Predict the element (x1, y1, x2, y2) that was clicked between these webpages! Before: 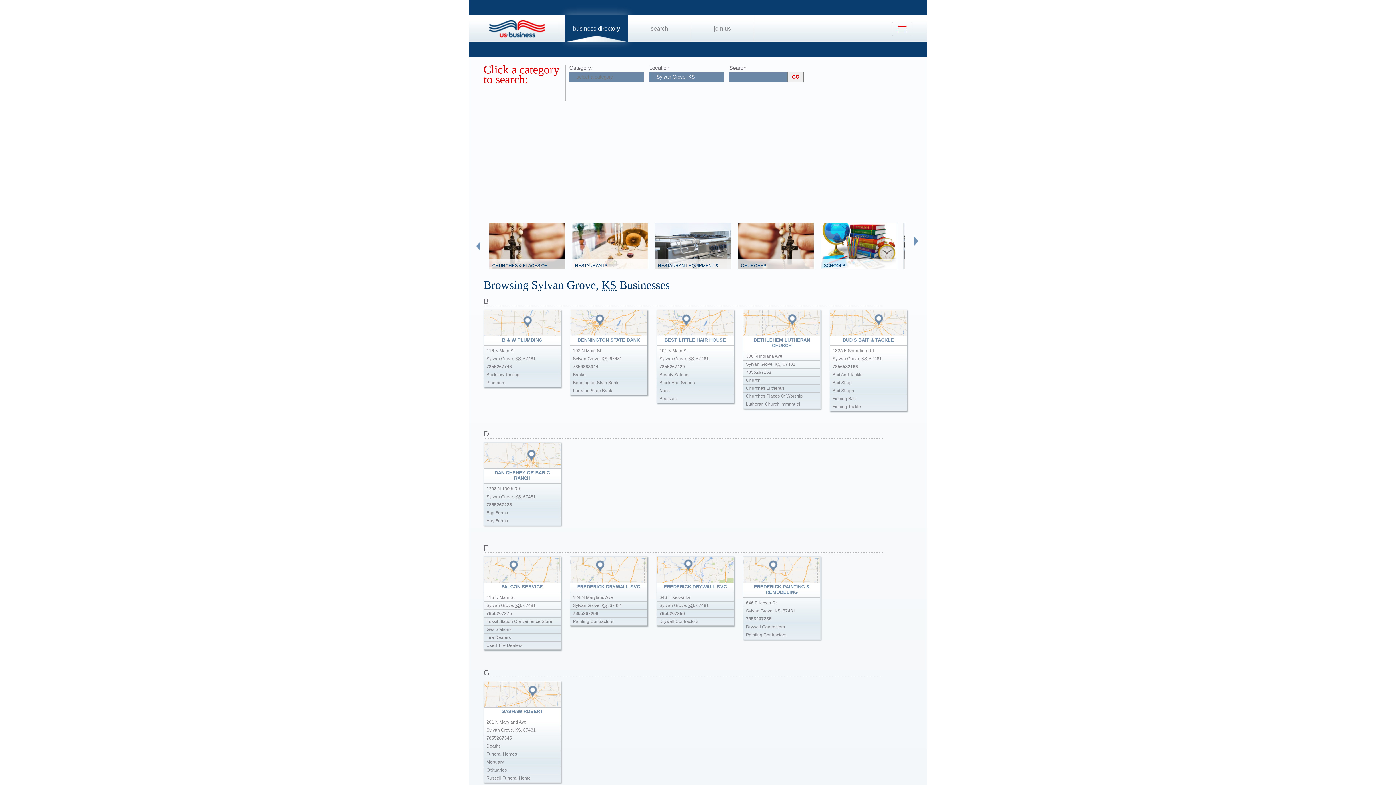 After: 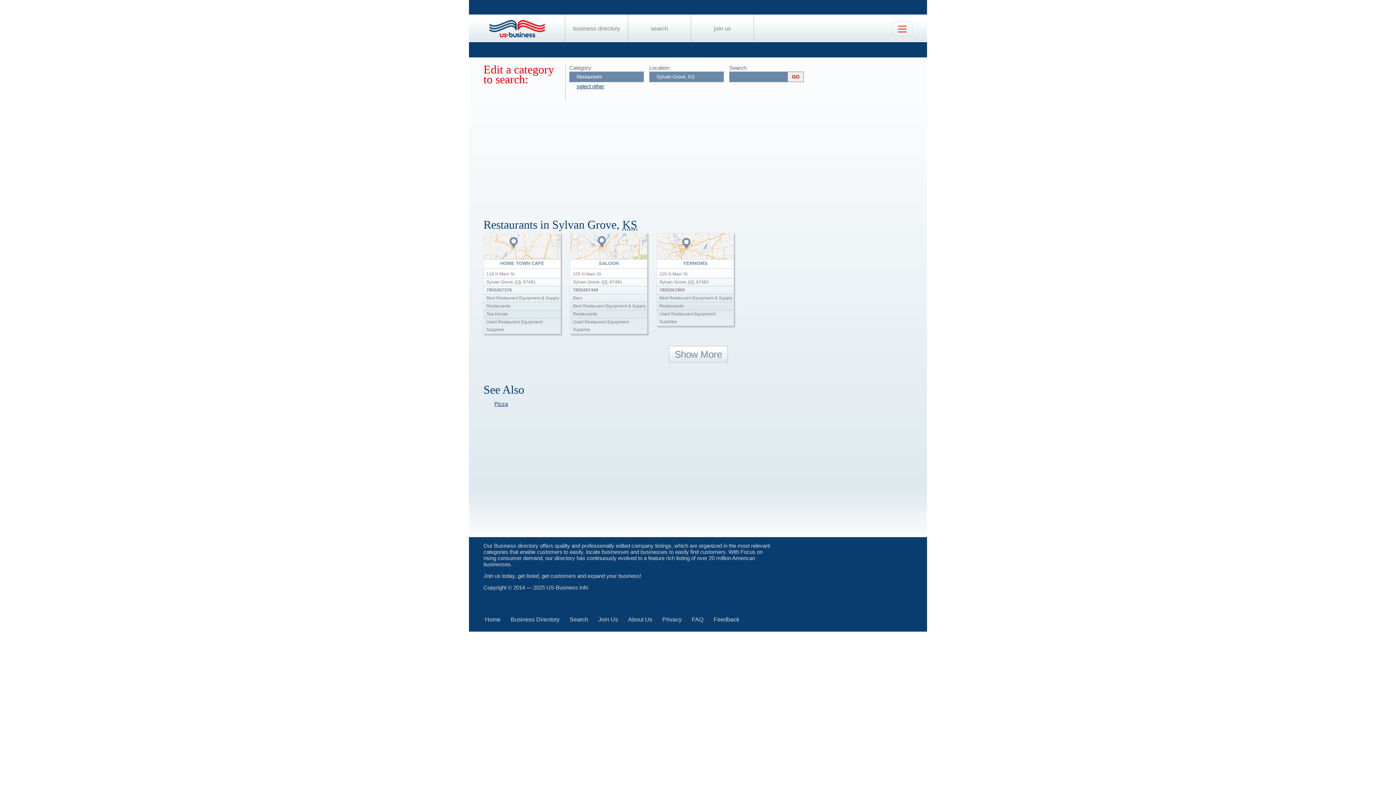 Action: label: RESTAURANTS bbox: (572, 259, 649, 272)